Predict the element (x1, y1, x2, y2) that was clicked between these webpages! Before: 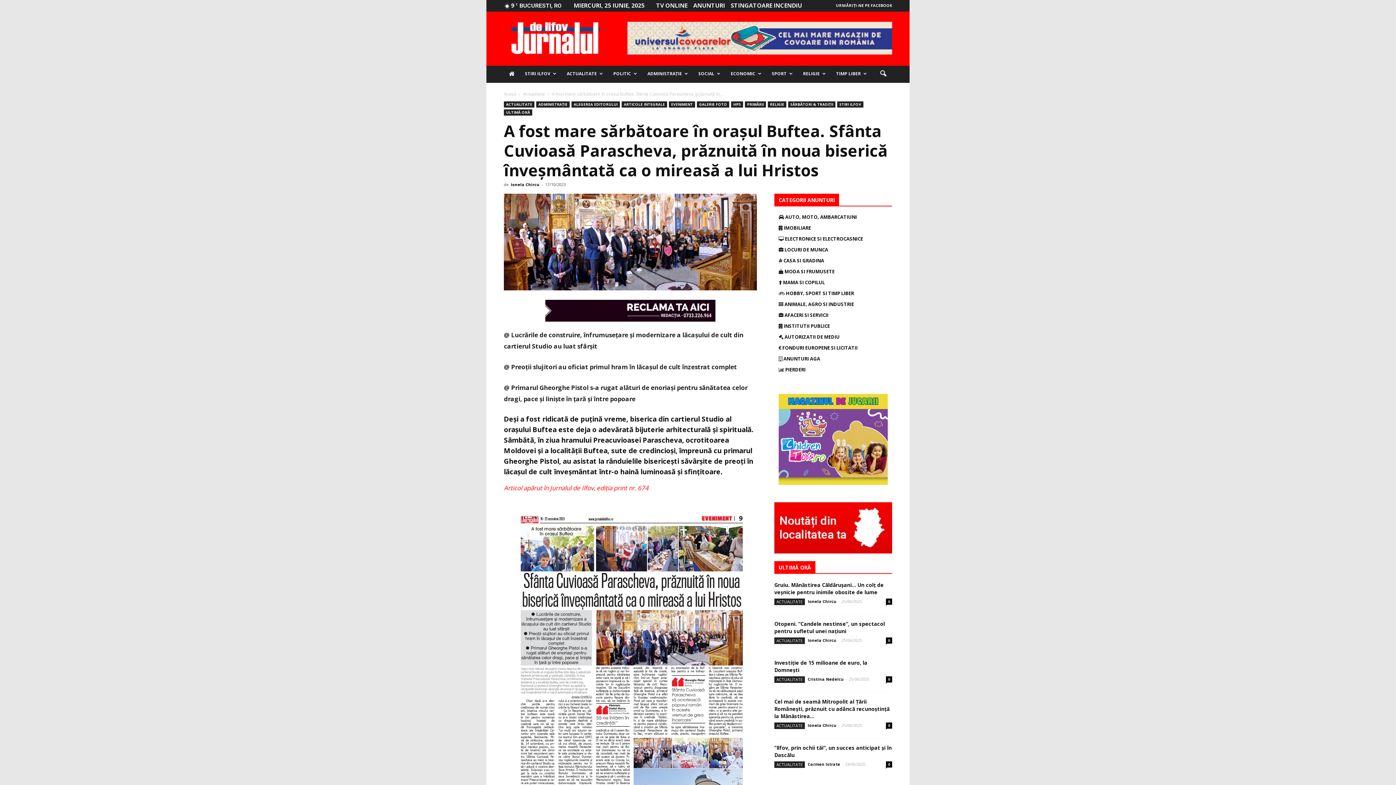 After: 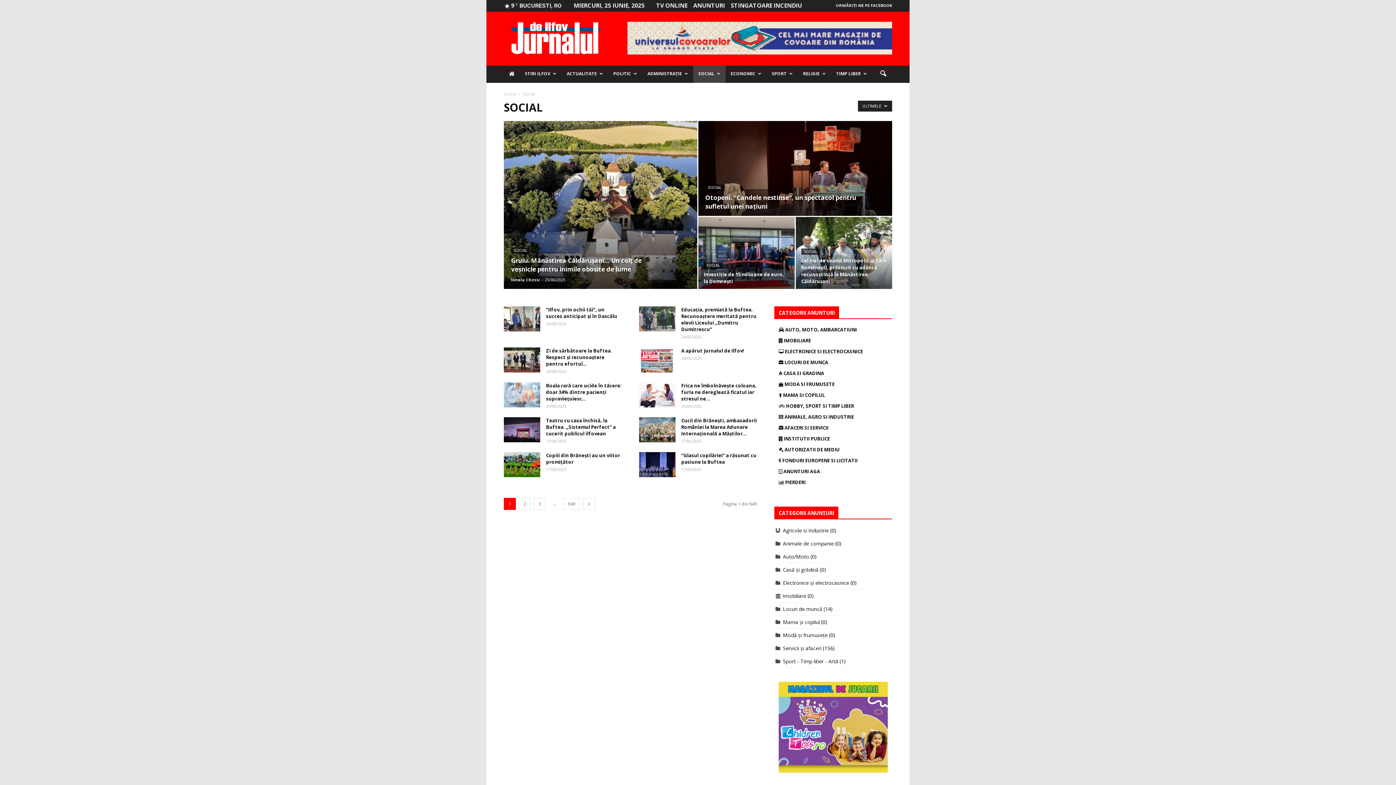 Action: label: SOCIAL bbox: (693, 64, 725, 82)